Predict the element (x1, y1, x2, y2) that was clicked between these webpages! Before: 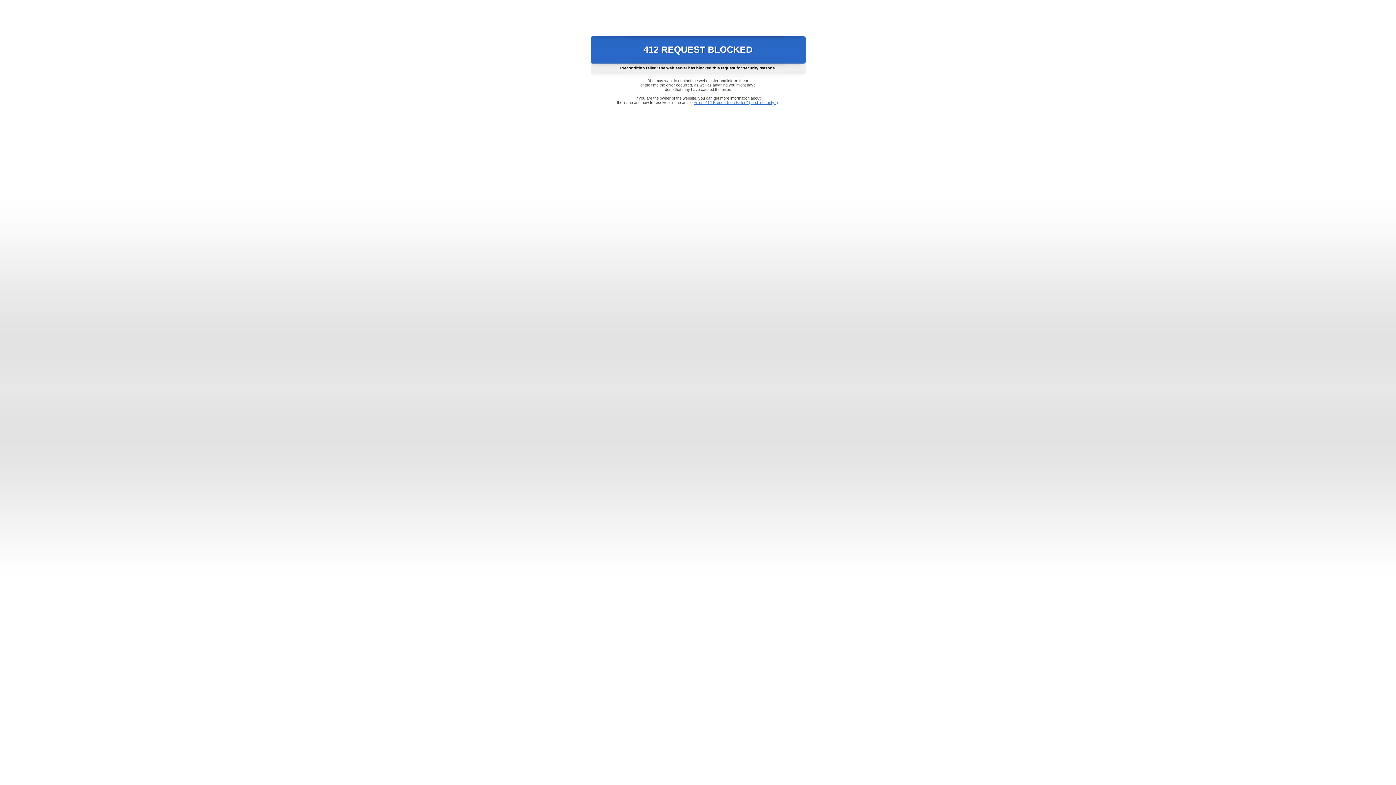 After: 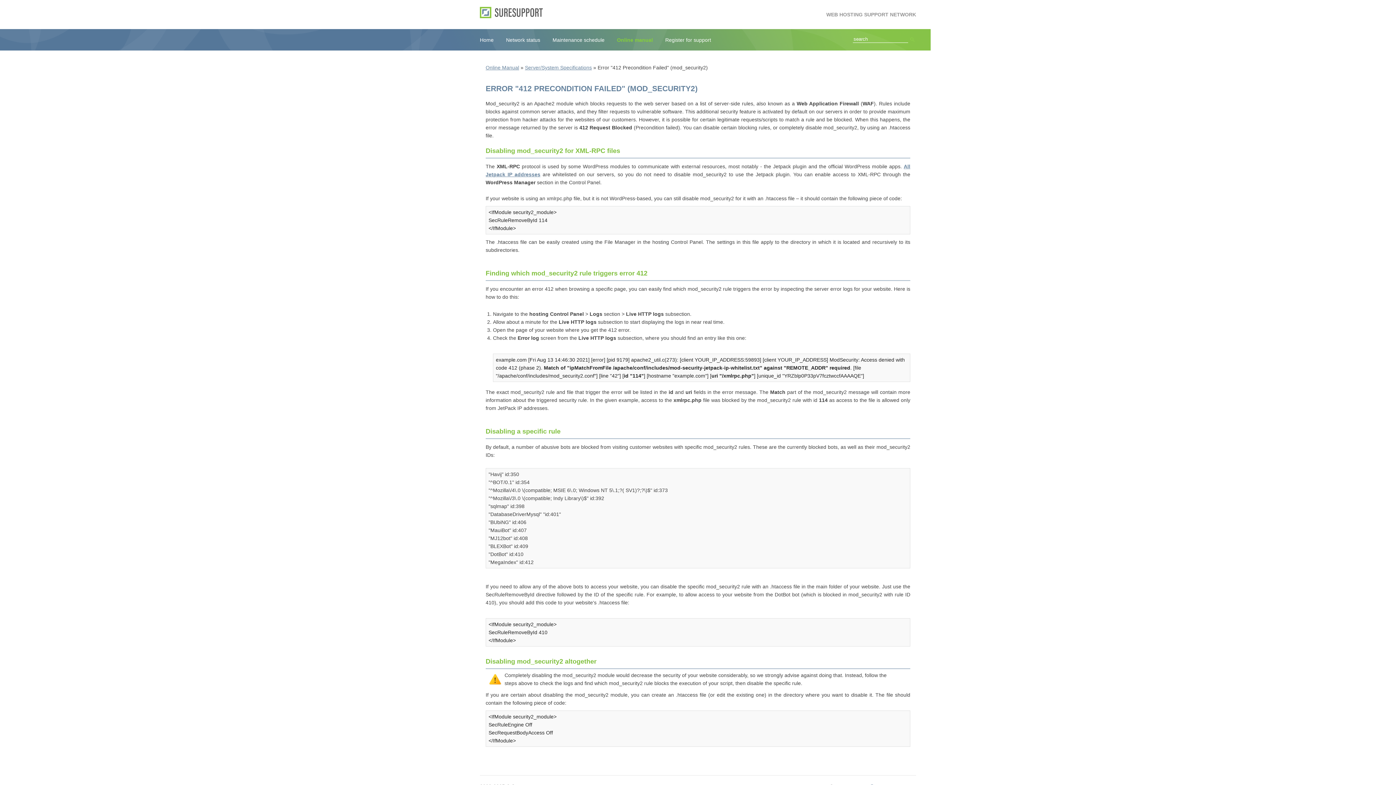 Action: bbox: (693, 100, 778, 104) label: Error "412 Precondition Failed" (mod_security2)